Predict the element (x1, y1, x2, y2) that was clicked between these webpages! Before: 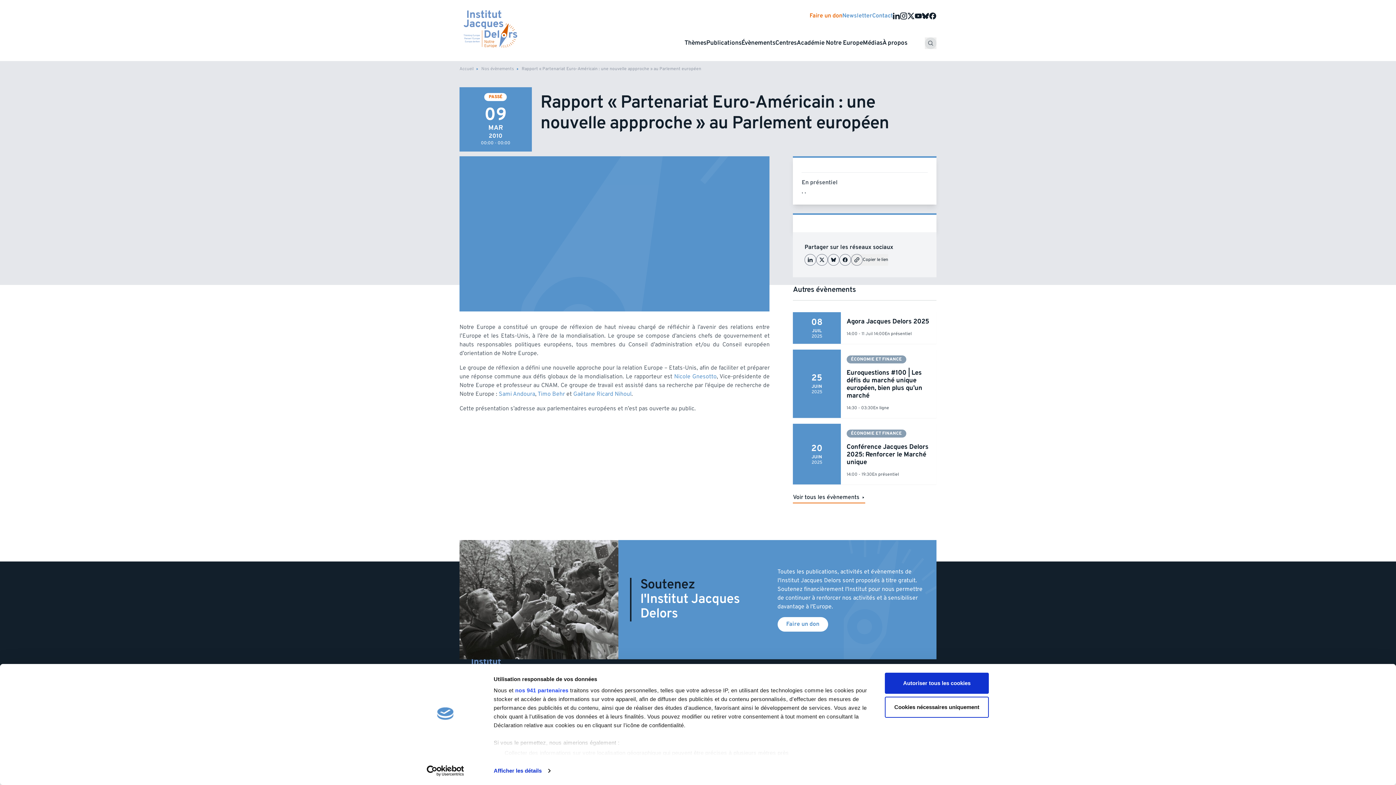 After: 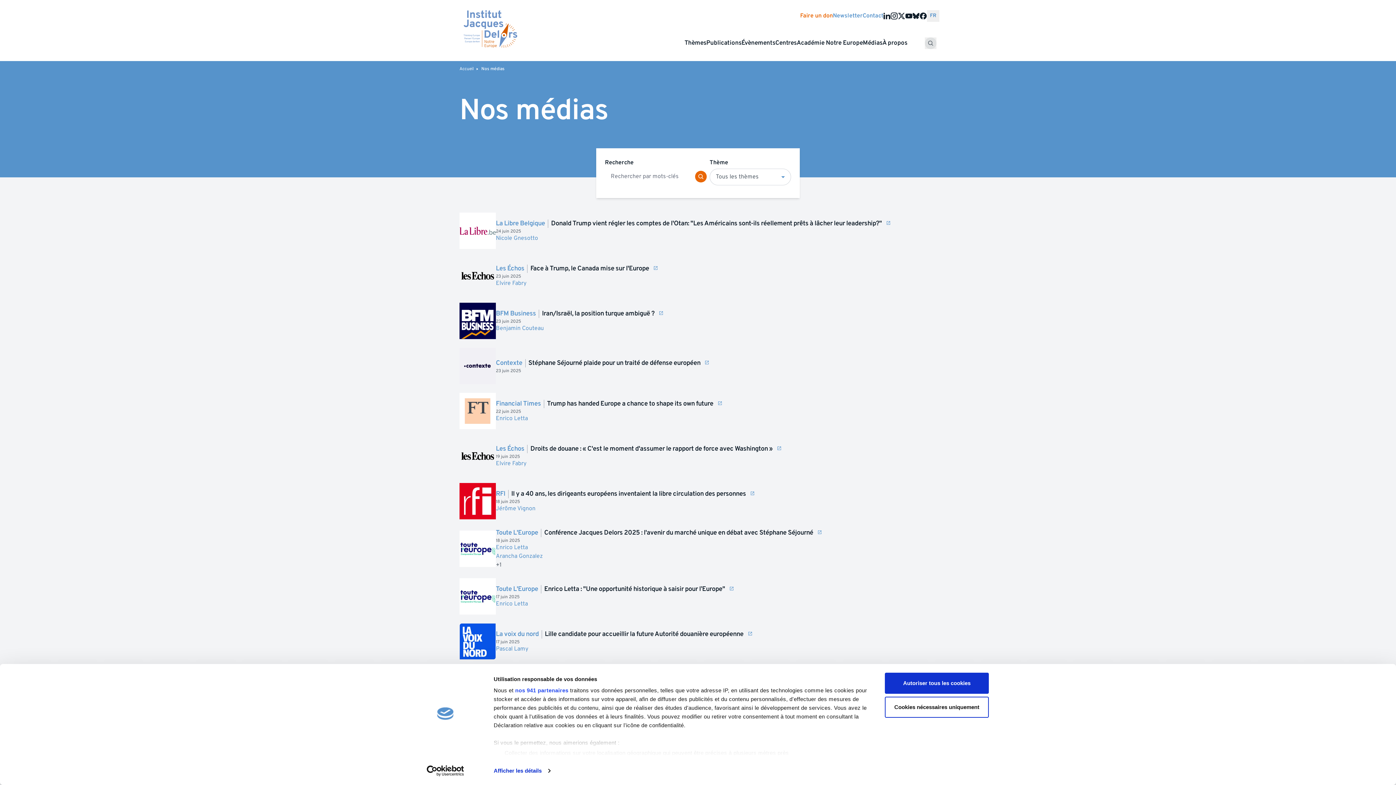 Action: bbox: (863, 39, 882, 46) label: Médias